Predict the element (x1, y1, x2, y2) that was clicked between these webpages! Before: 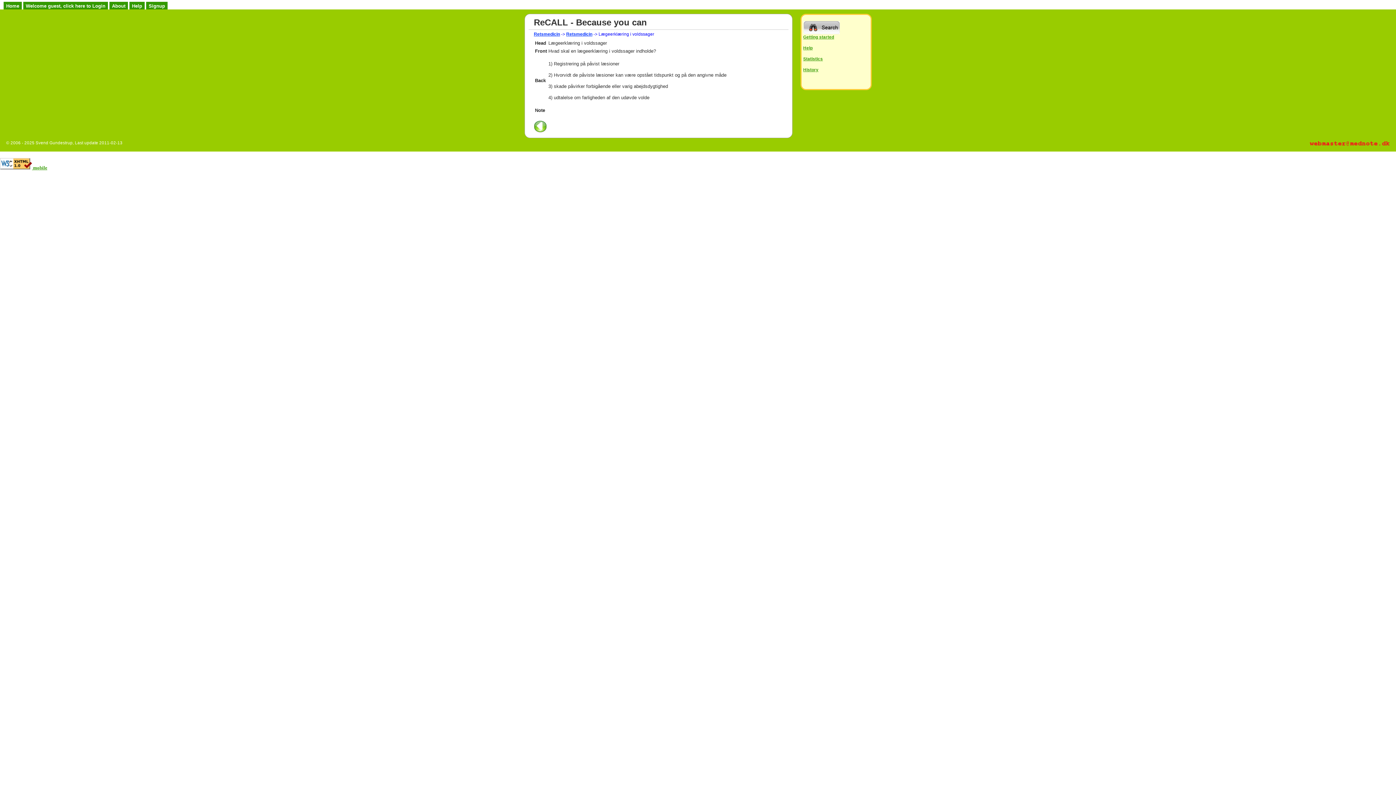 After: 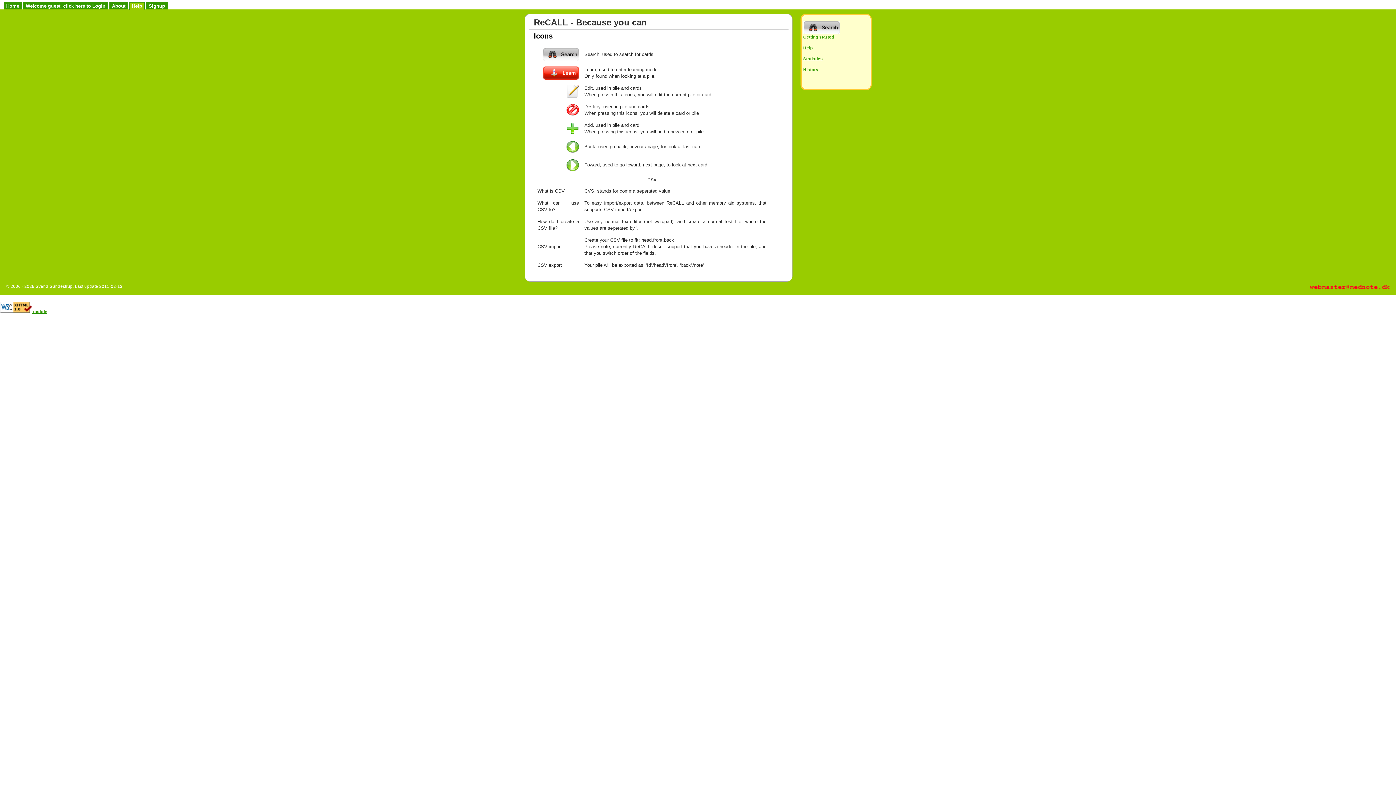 Action: bbox: (129, 1, 144, 9) label: Help